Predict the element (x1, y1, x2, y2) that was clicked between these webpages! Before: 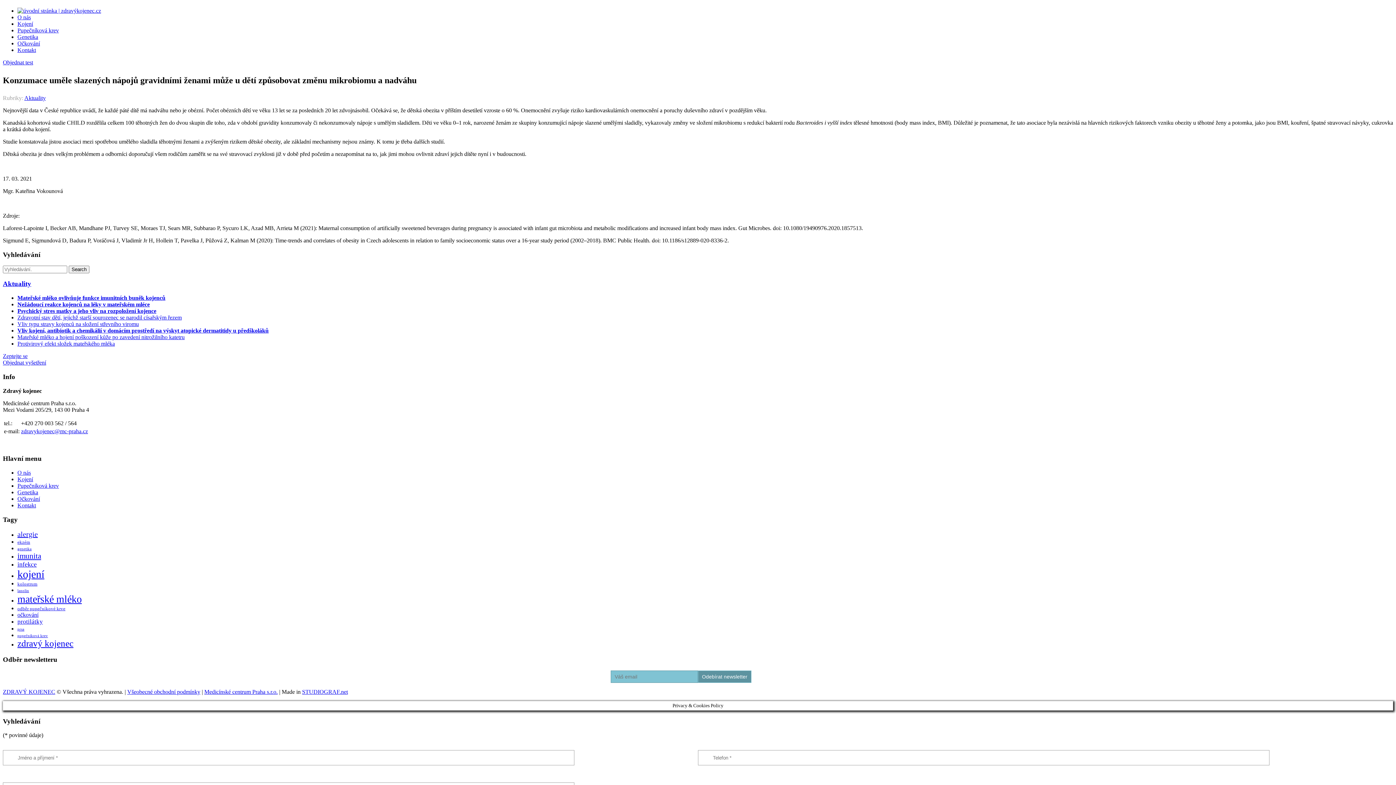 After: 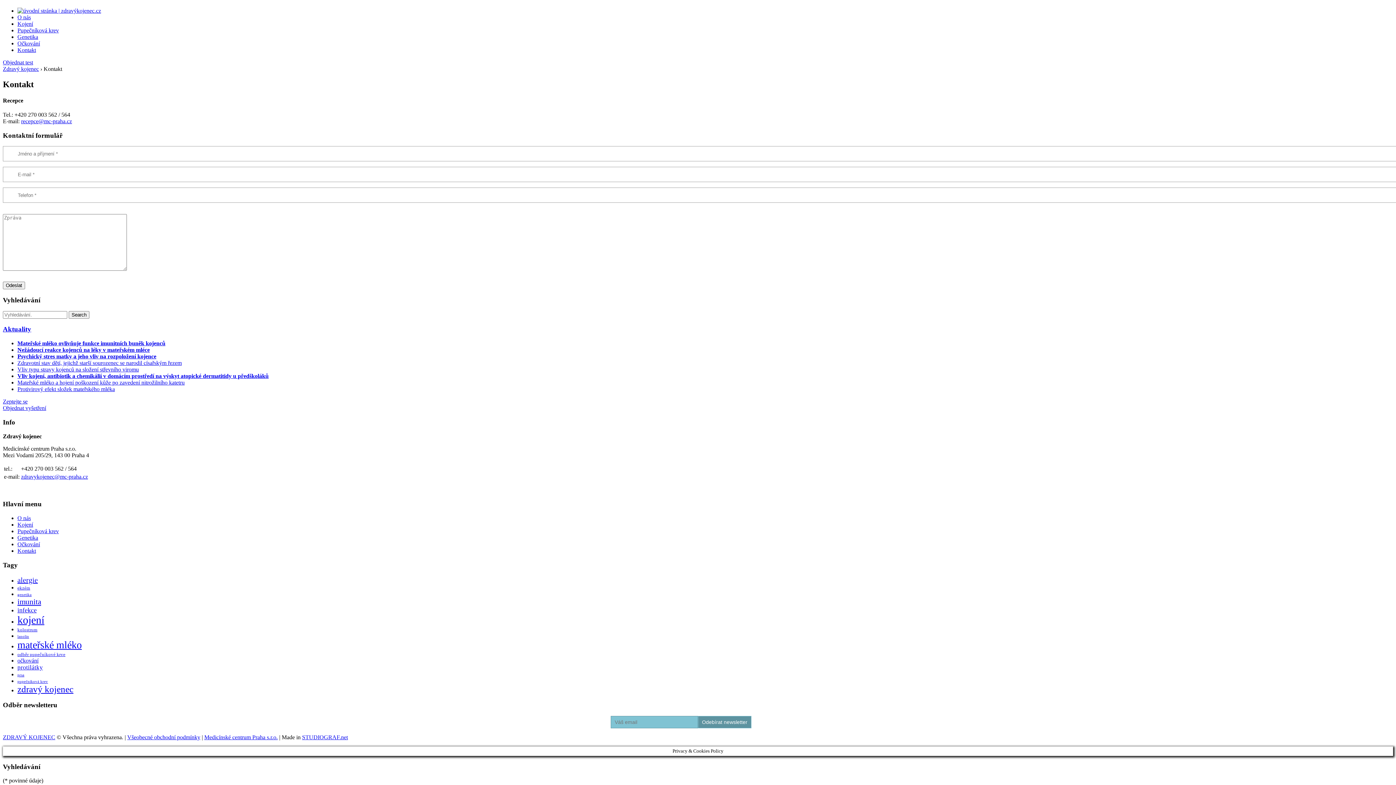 Action: label: Kontakt bbox: (17, 47, 36, 53)